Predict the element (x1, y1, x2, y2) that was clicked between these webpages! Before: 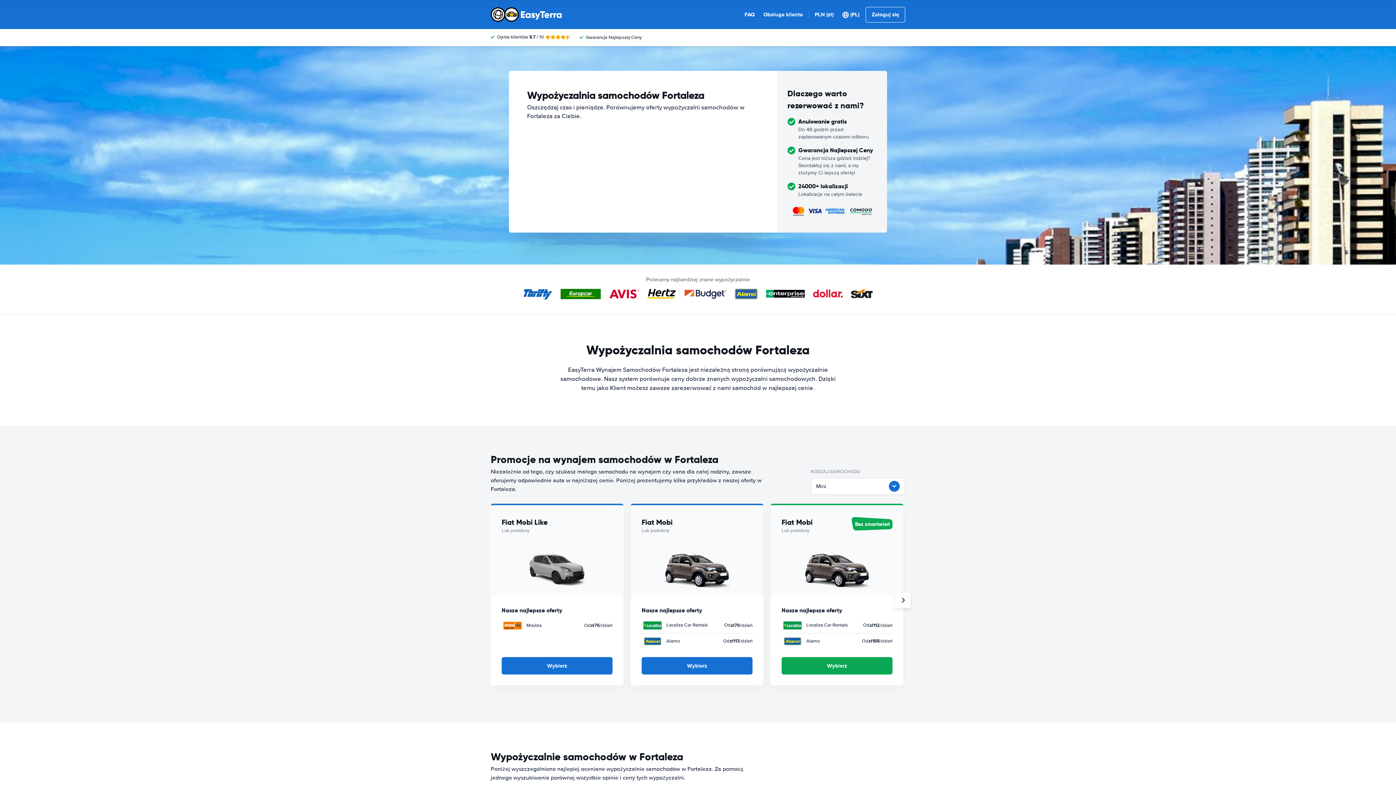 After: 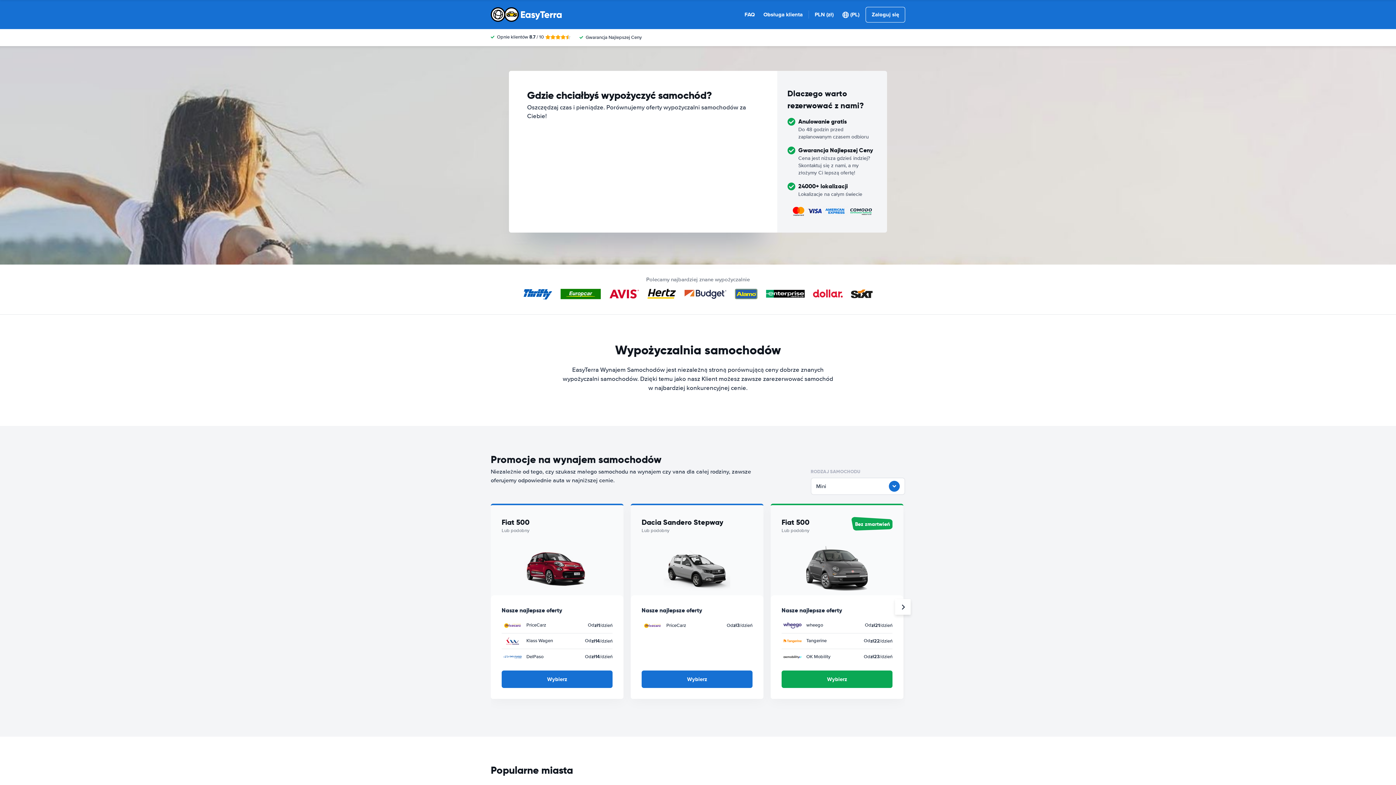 Action: bbox: (490, 7, 562, 21)